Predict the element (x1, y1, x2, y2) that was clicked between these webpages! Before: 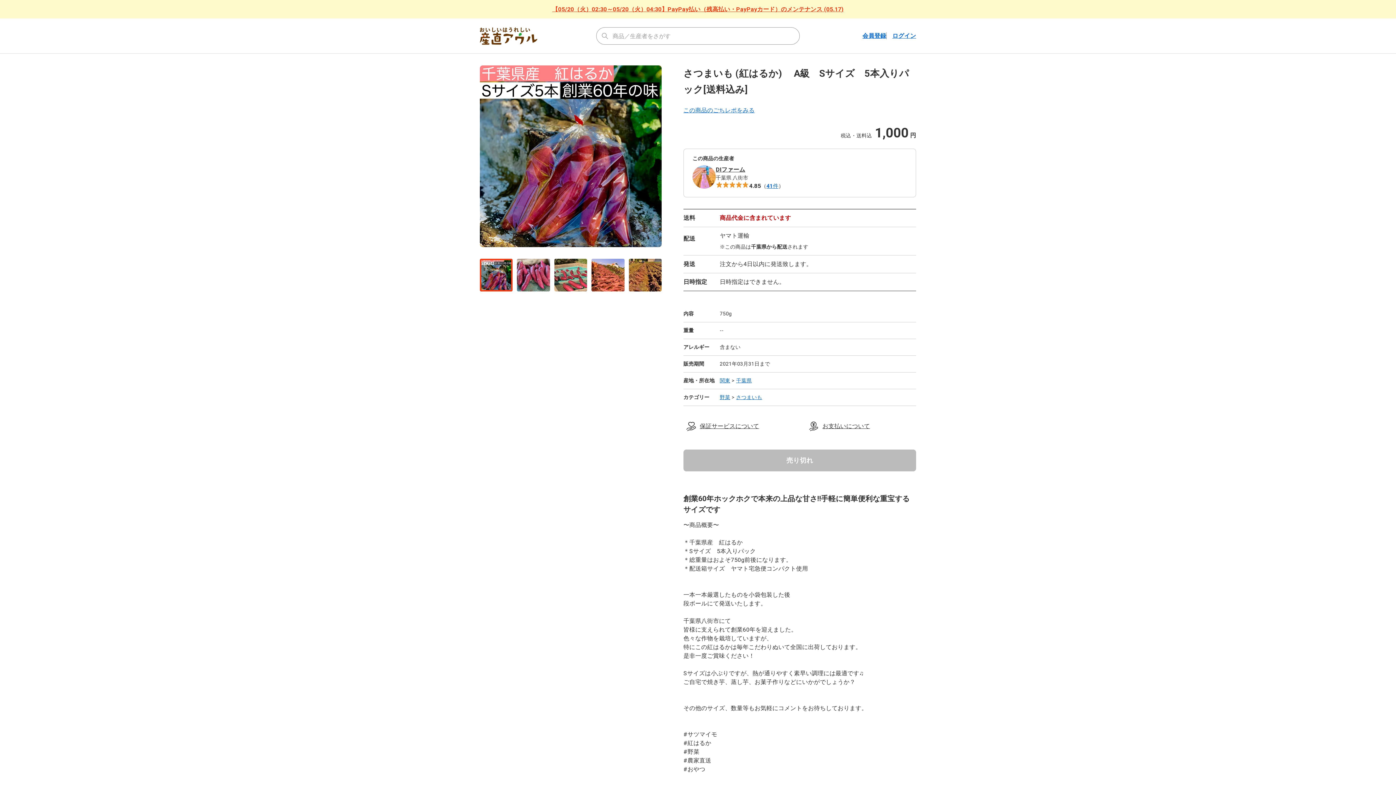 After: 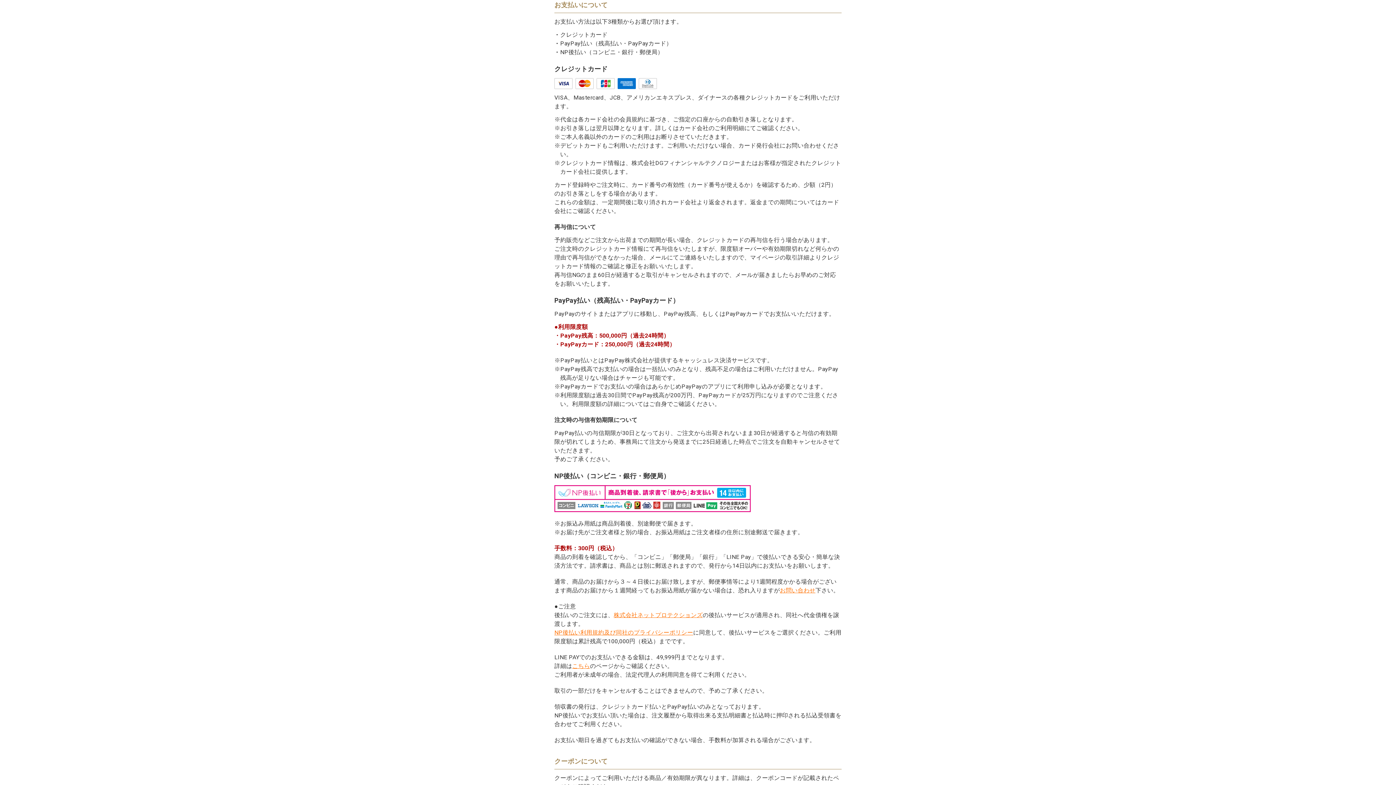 Action: bbox: (822, 422, 870, 430) label: お支払いについて